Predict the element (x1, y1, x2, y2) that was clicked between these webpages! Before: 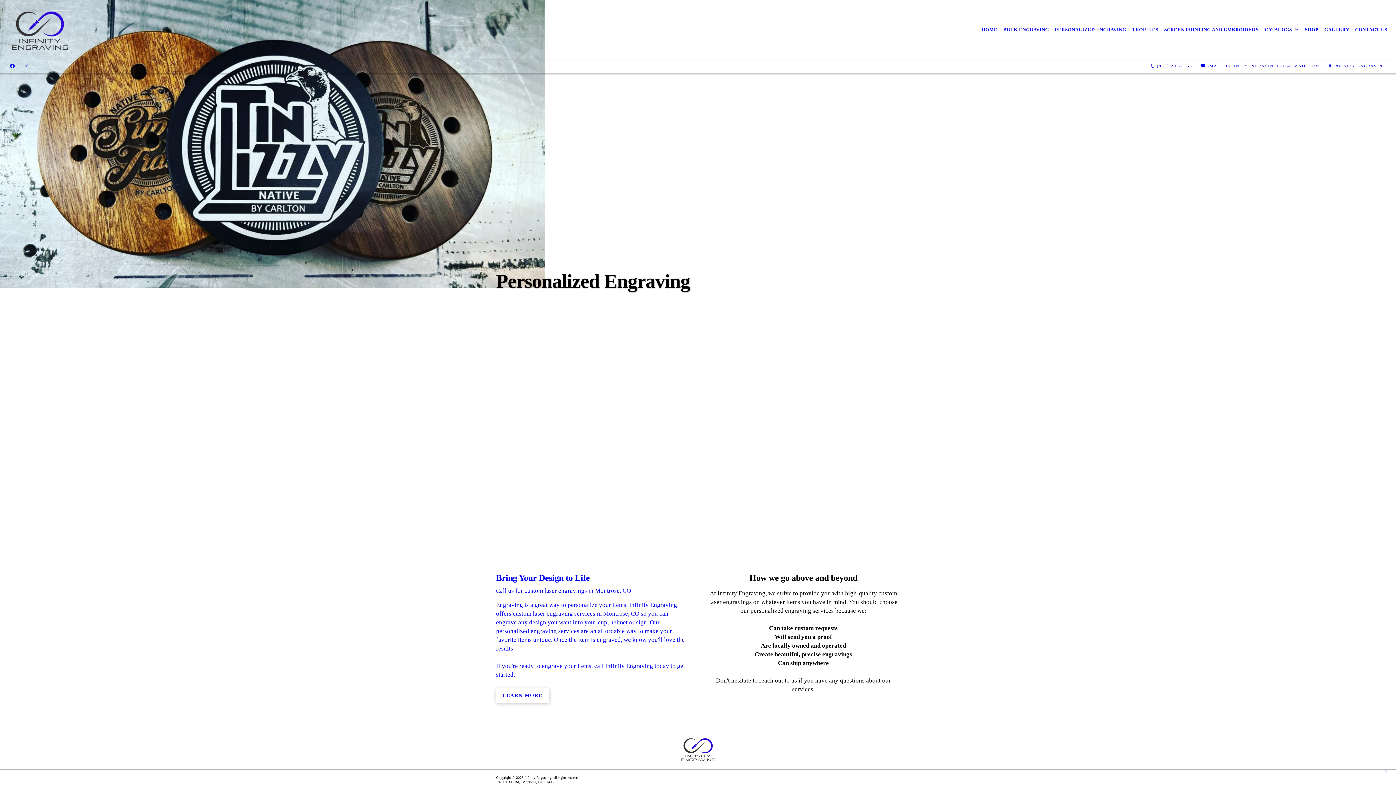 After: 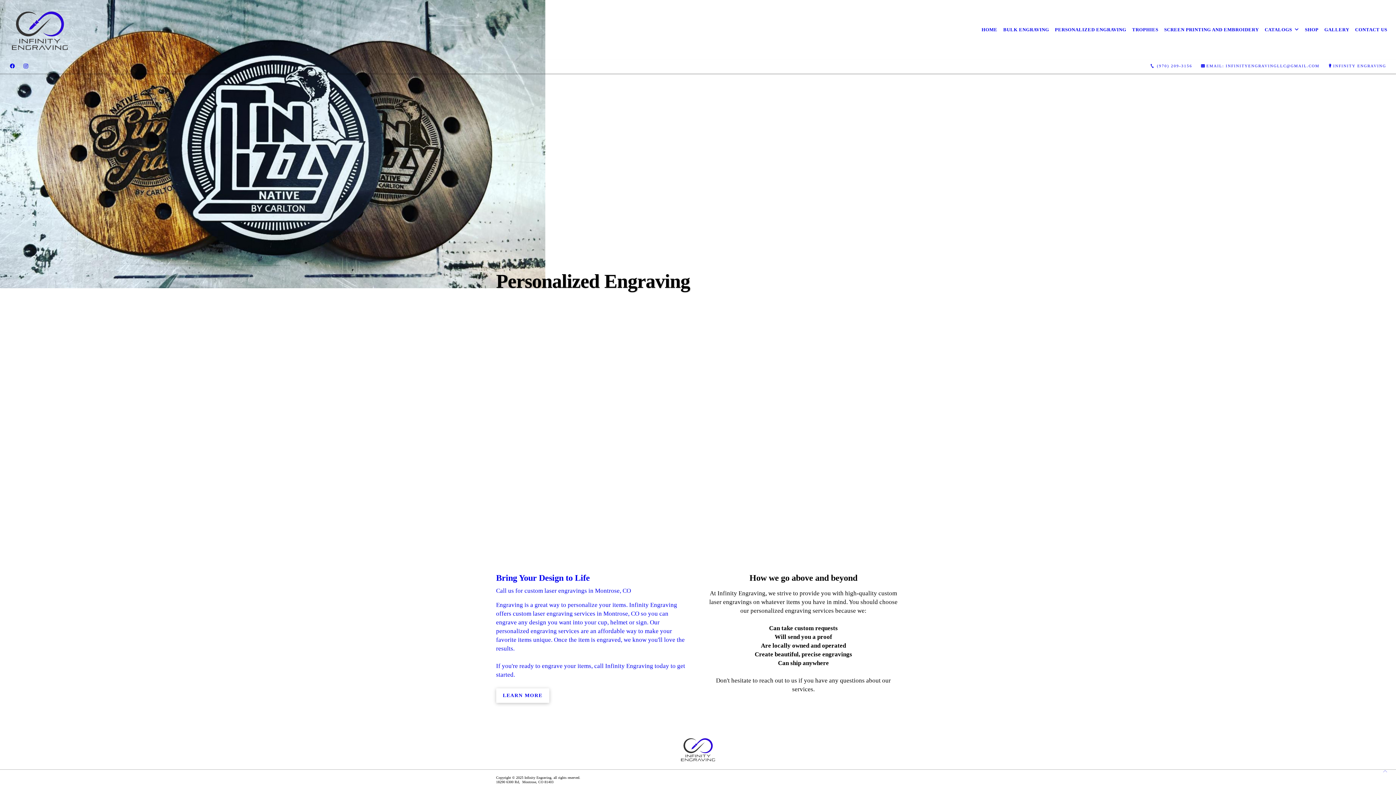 Action: bbox: (19, 62, 32, 70)